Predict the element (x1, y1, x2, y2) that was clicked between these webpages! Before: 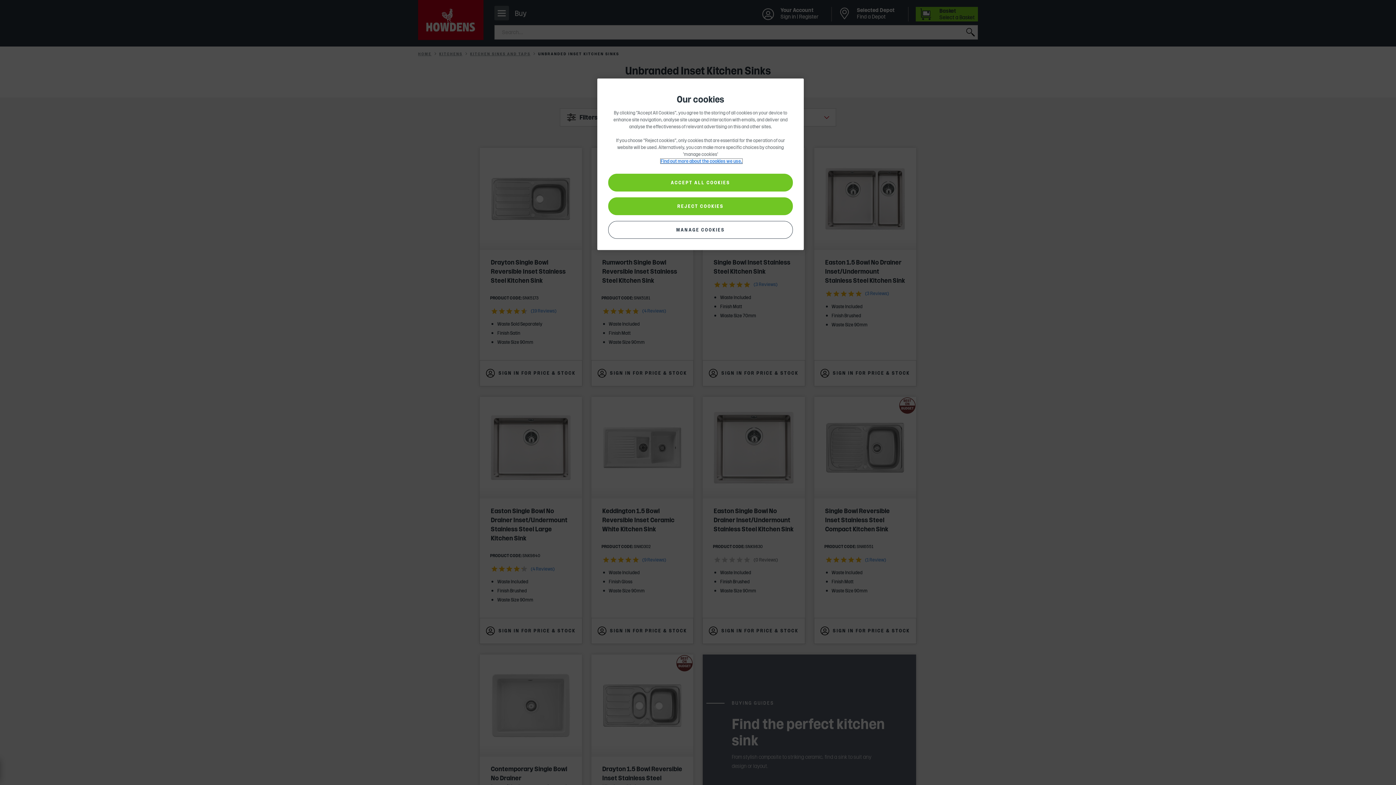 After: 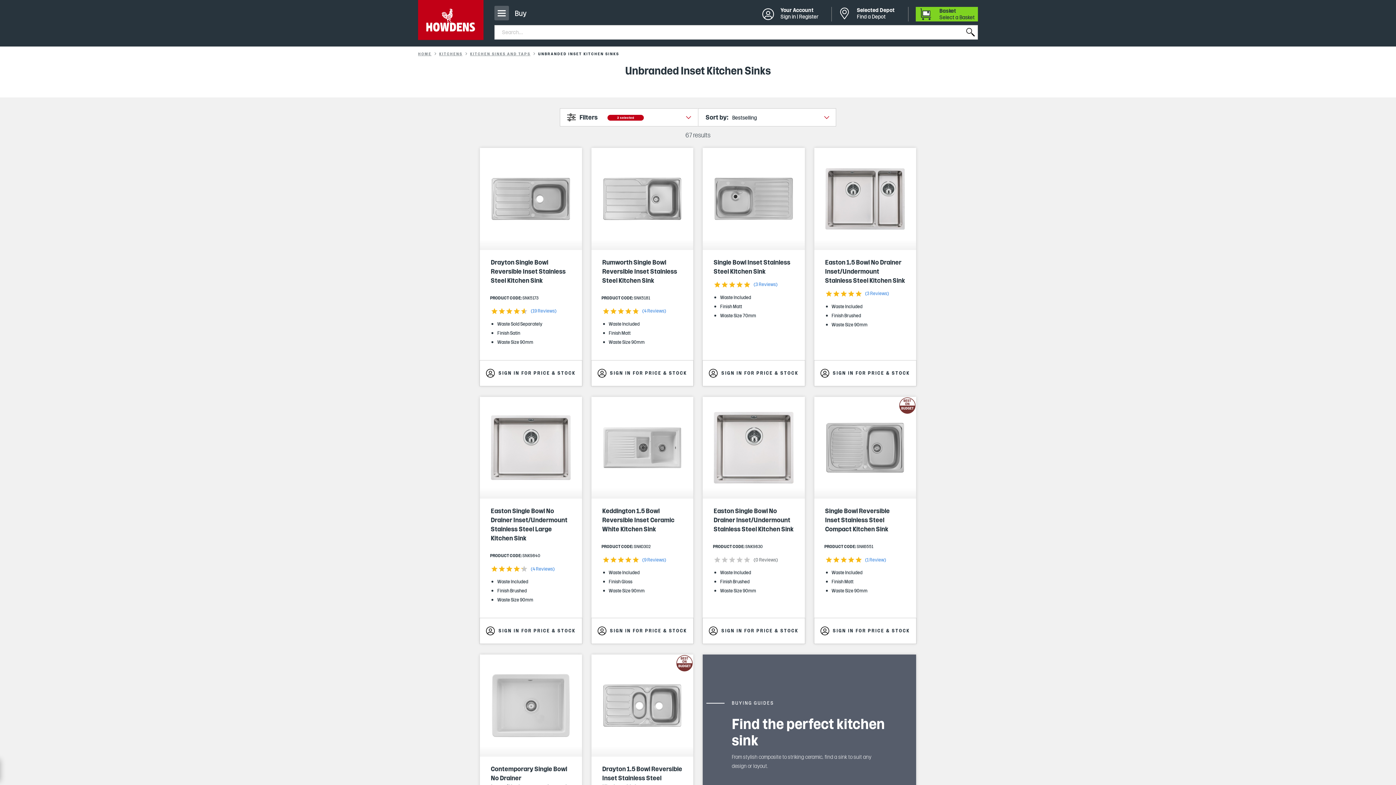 Action: bbox: (608, 173, 793, 191) label: ACCEPT ALL COOKIES